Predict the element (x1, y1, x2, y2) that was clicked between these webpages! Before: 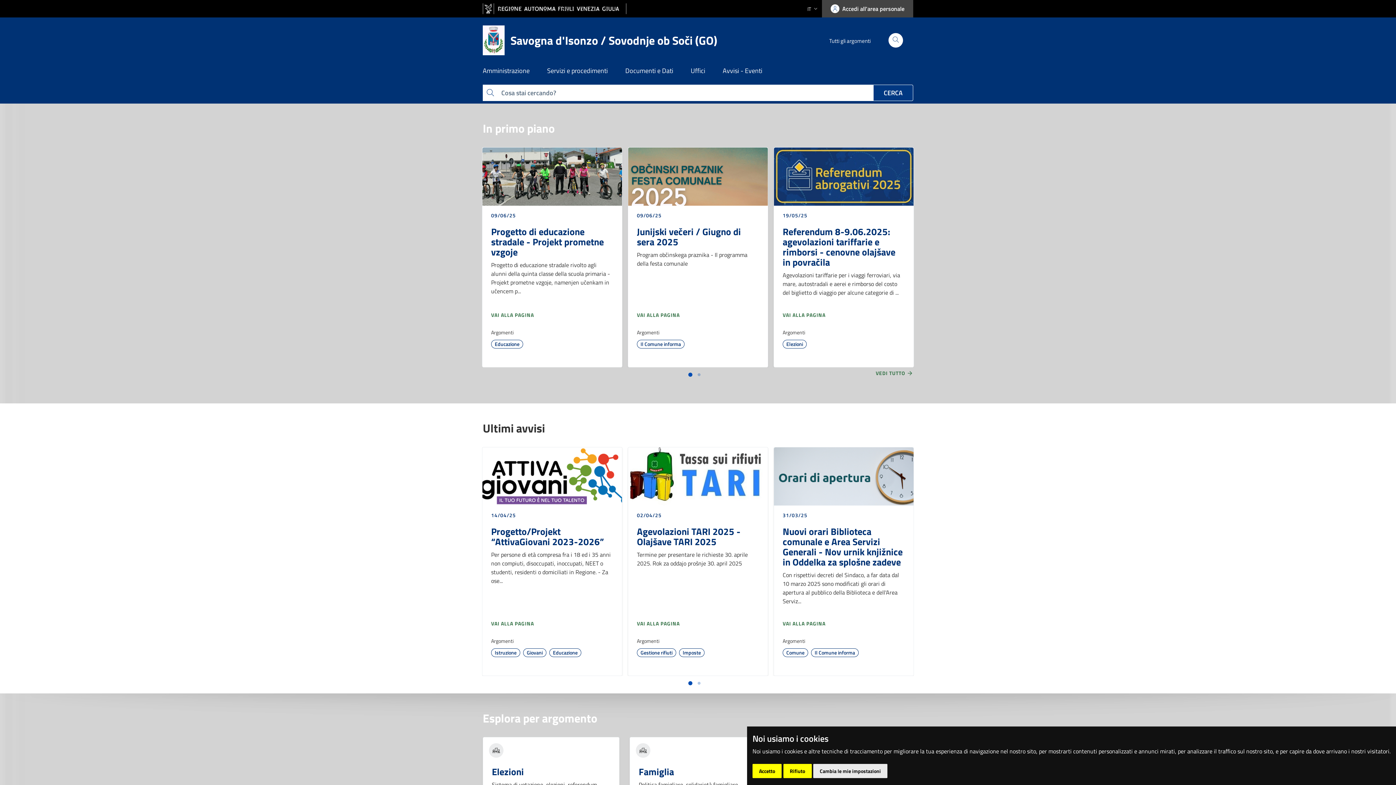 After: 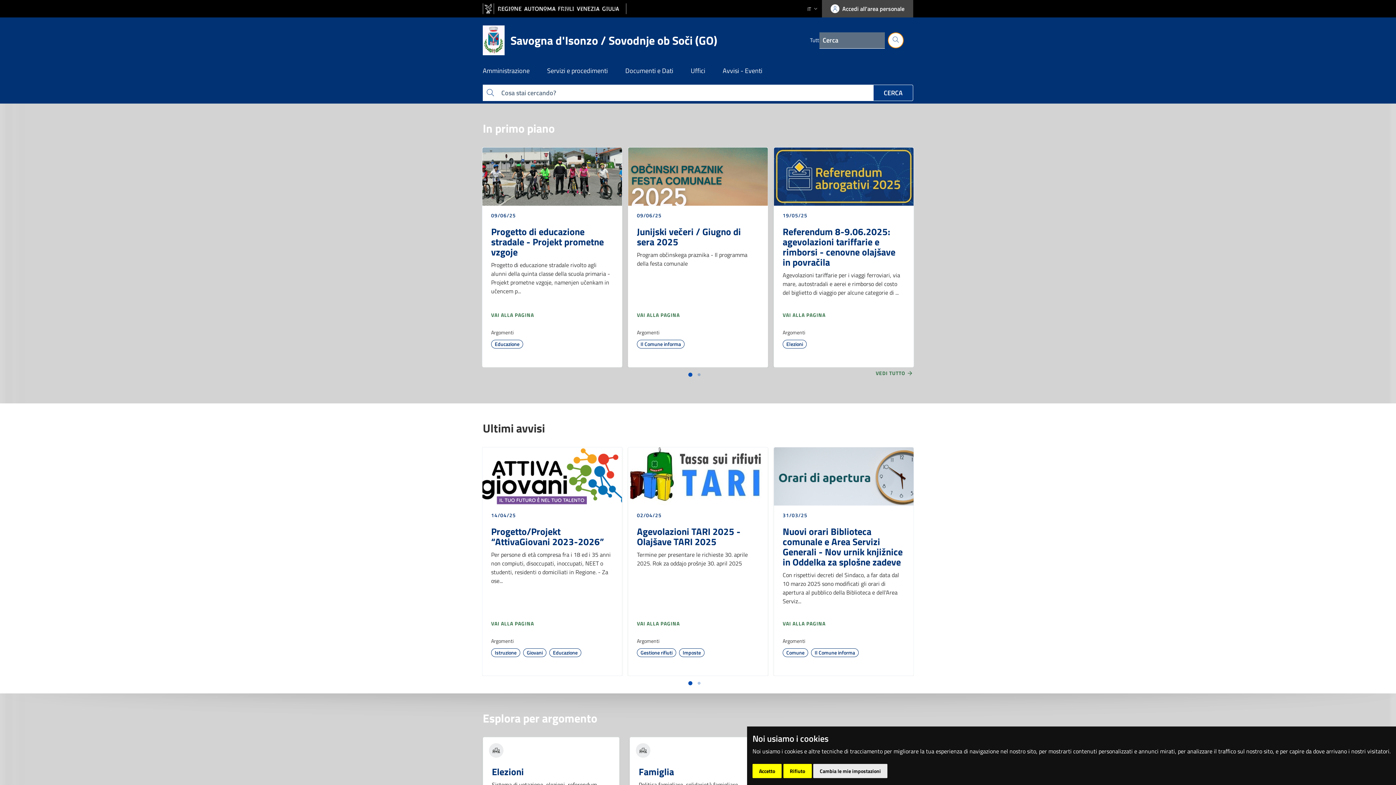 Action: label: Cerca bbox: (888, 33, 903, 47)